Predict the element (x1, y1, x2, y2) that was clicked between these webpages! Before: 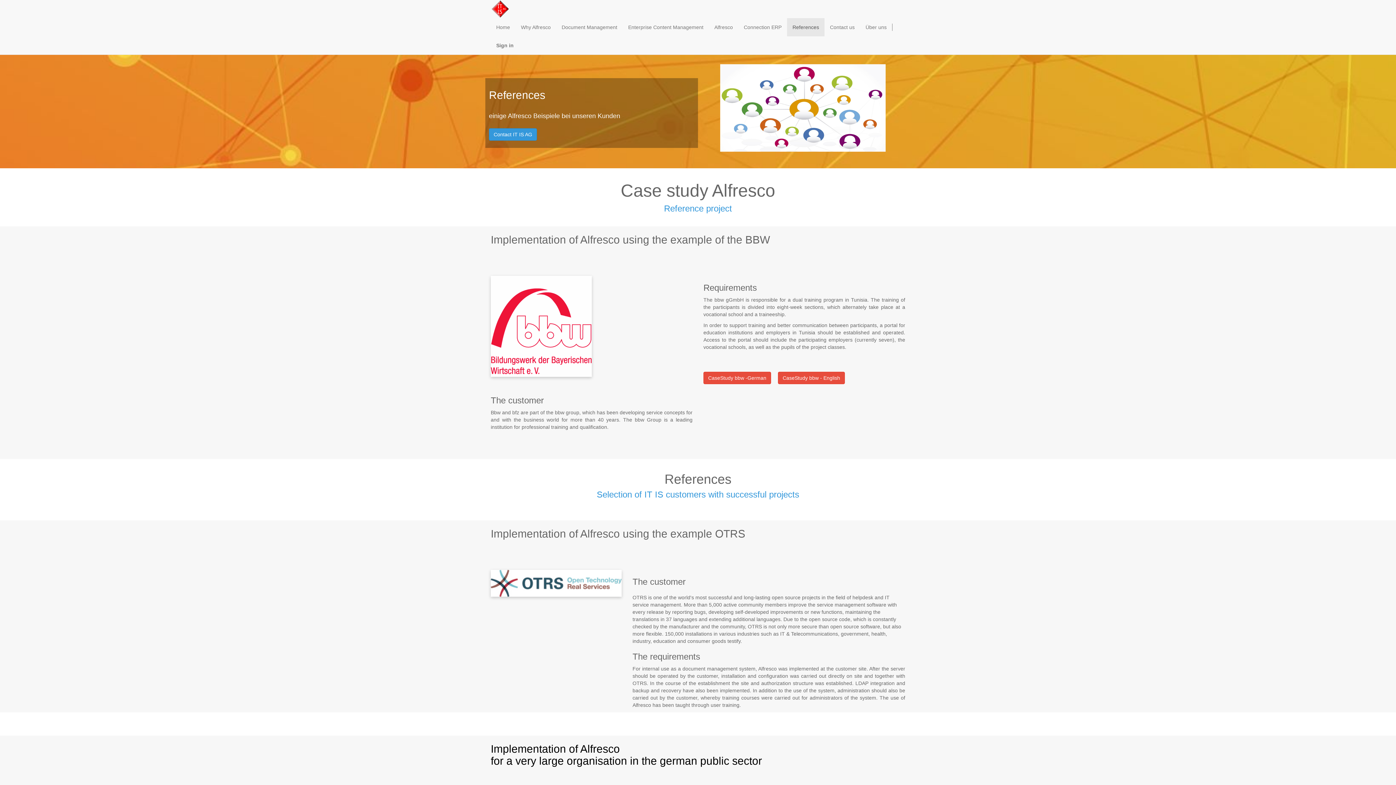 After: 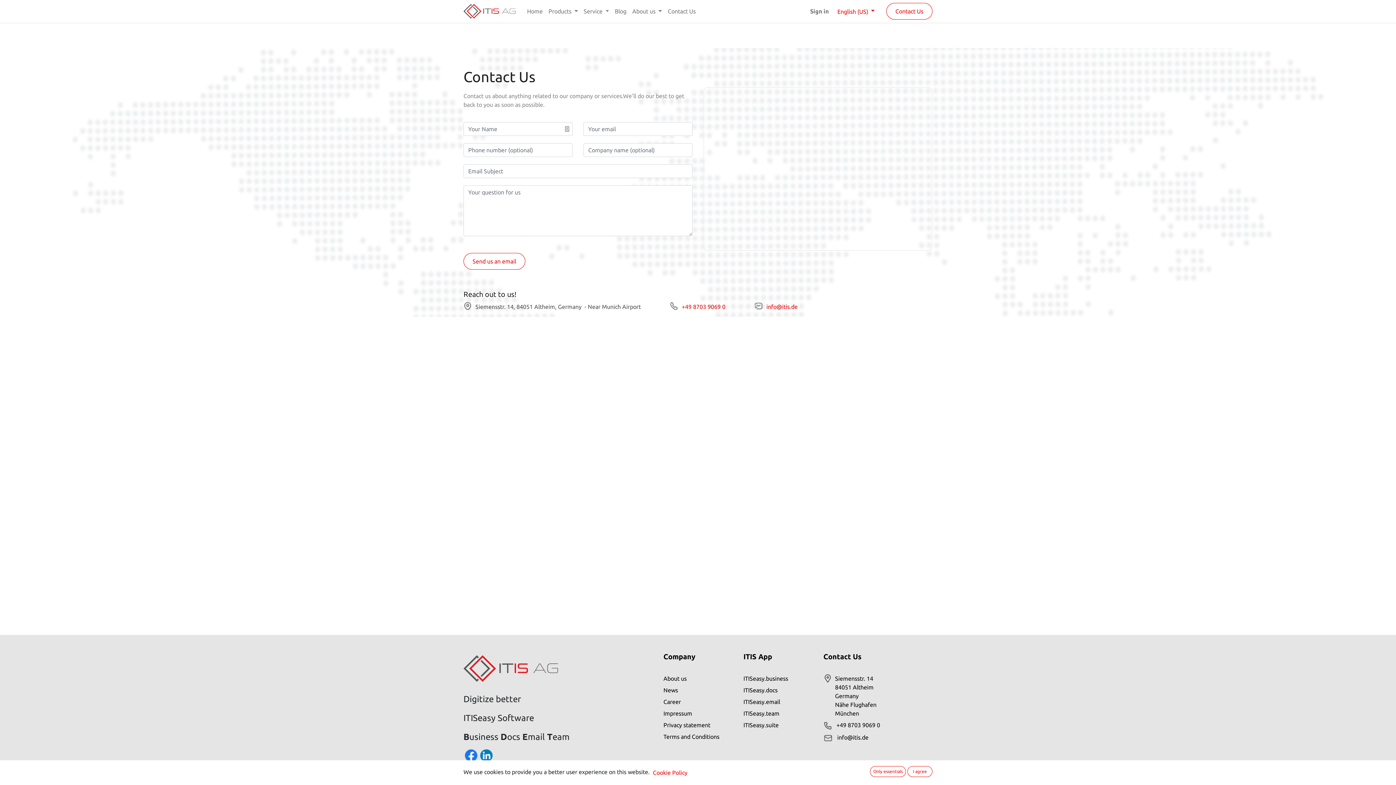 Action: label: Contact IT IS AG bbox: (489, 128, 537, 140)